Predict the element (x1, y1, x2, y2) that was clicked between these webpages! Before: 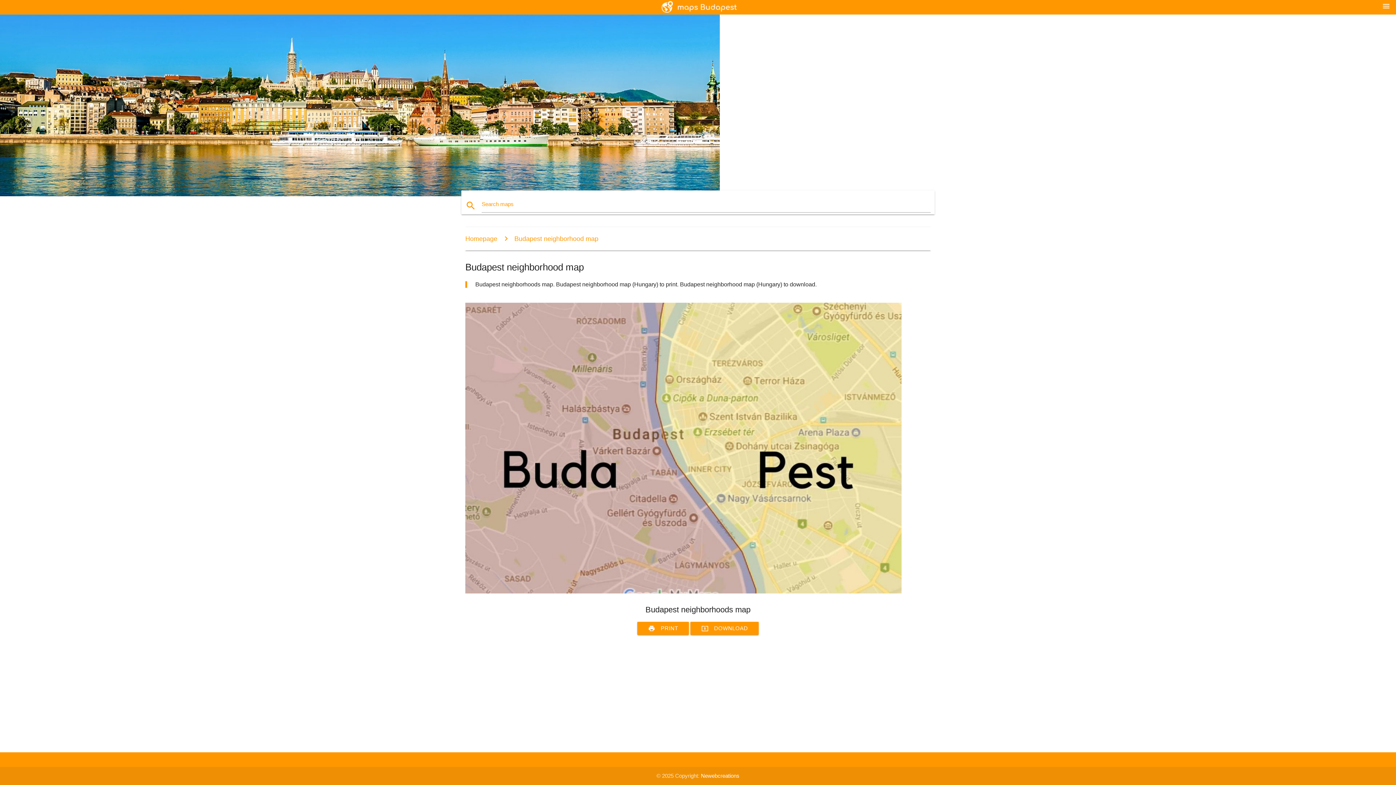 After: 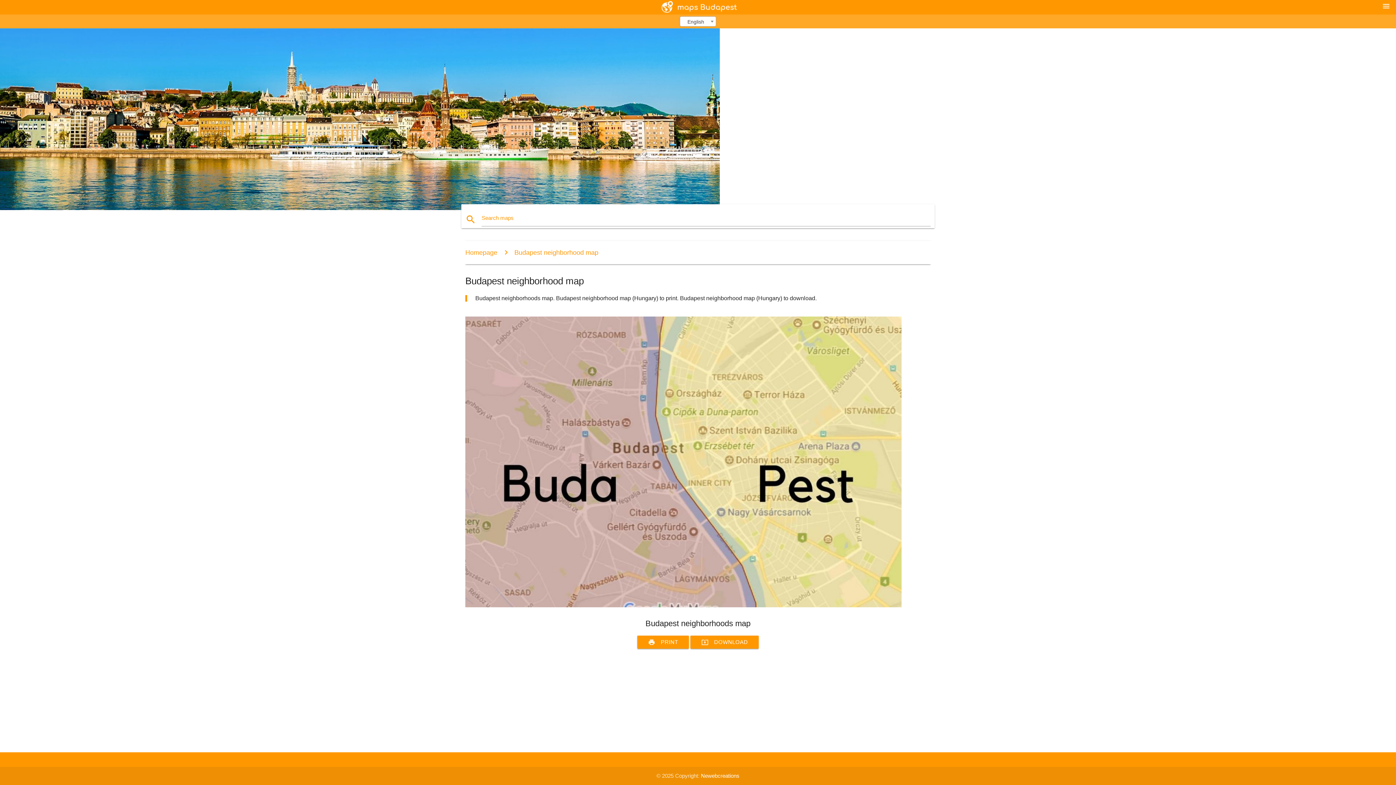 Action: bbox: (1382, 1, 1390, 10) label: menu